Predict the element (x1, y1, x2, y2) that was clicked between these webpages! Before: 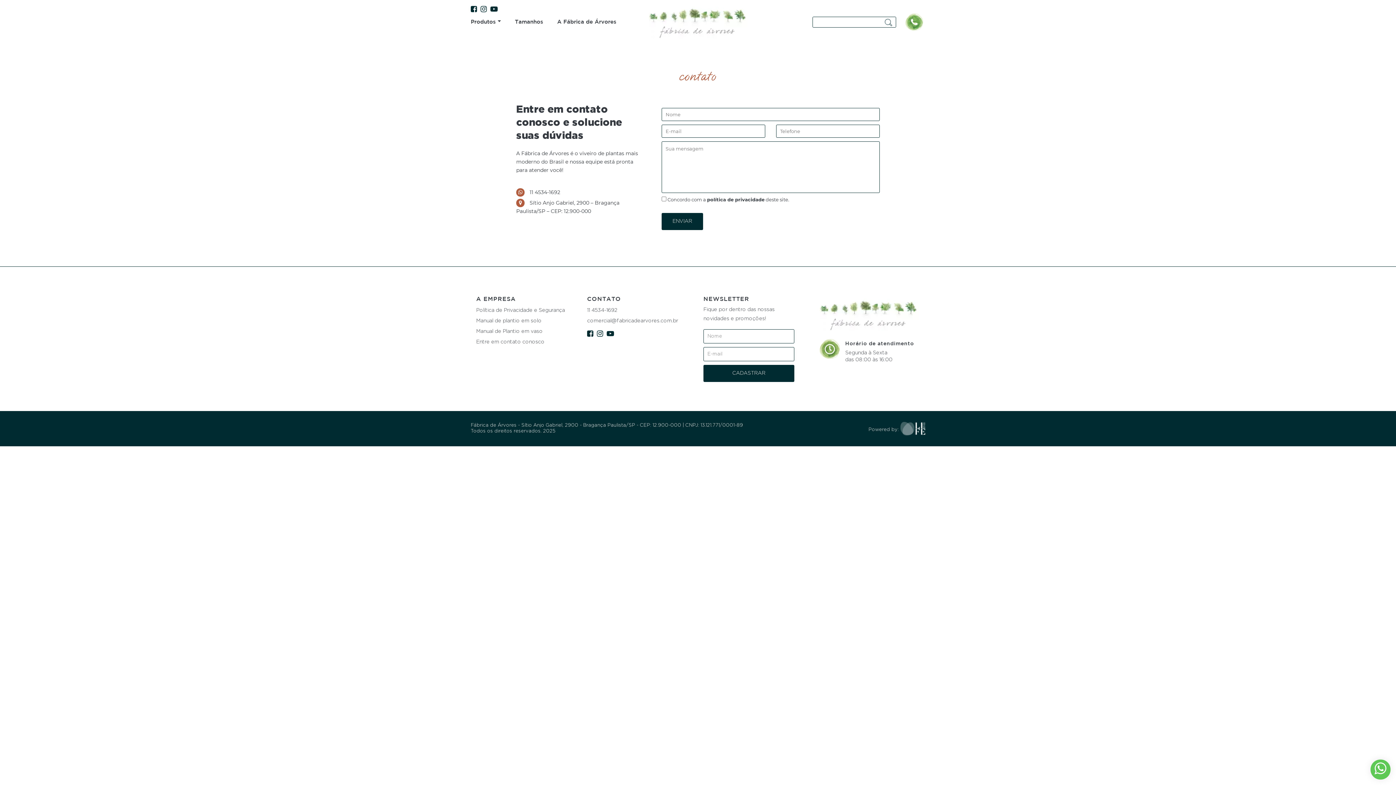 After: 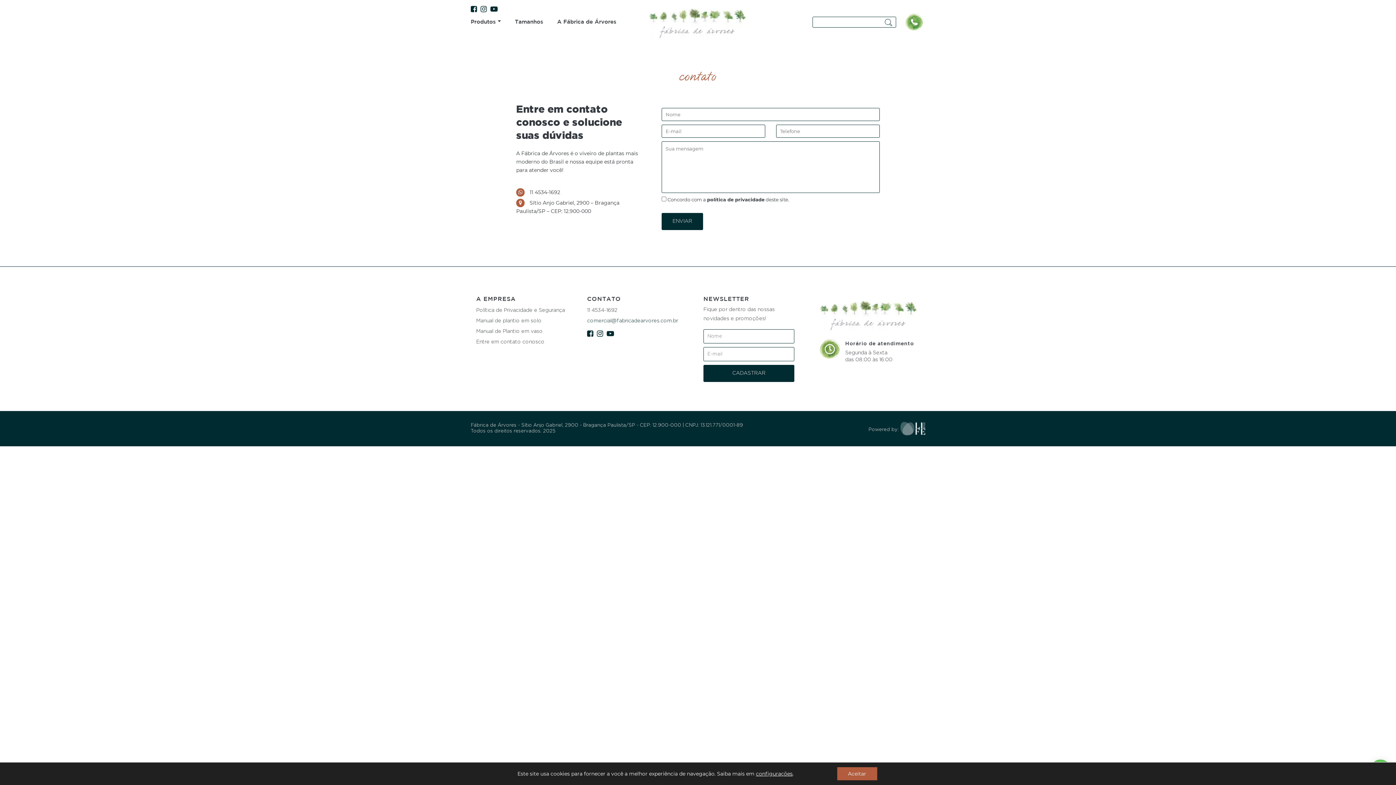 Action: bbox: (587, 318, 678, 323) label: comercial@fabricadearvores.com.br